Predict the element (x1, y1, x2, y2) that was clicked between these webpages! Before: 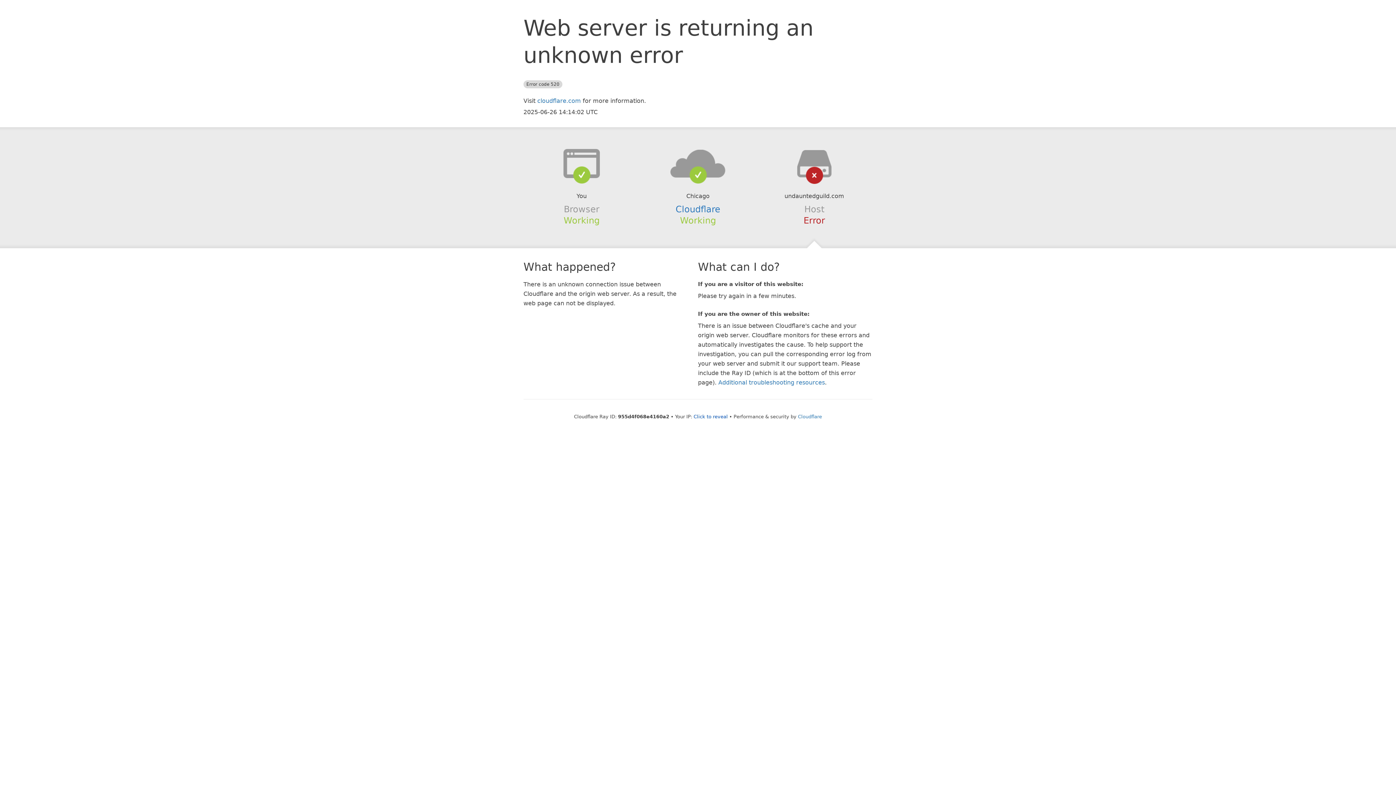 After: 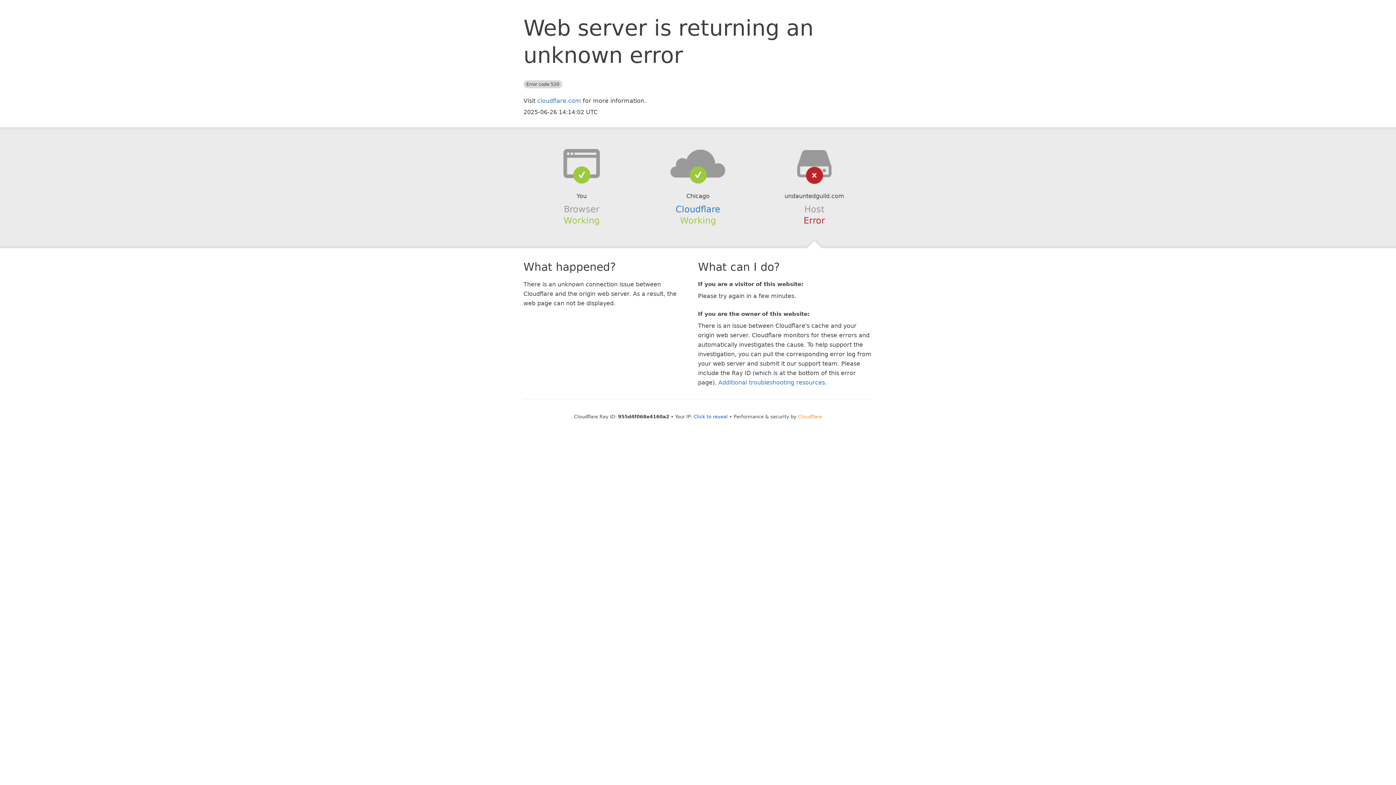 Action: bbox: (798, 414, 822, 419) label: Cloudflare